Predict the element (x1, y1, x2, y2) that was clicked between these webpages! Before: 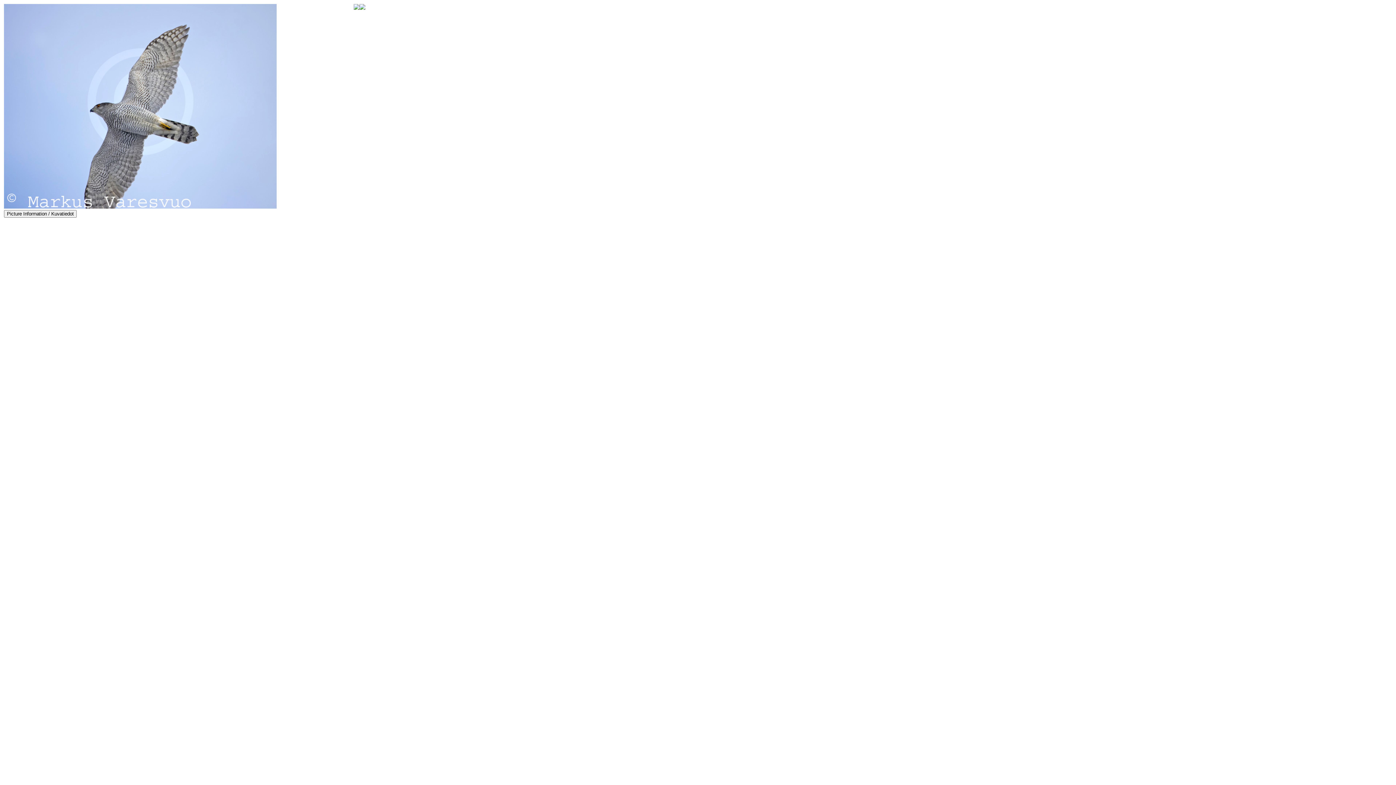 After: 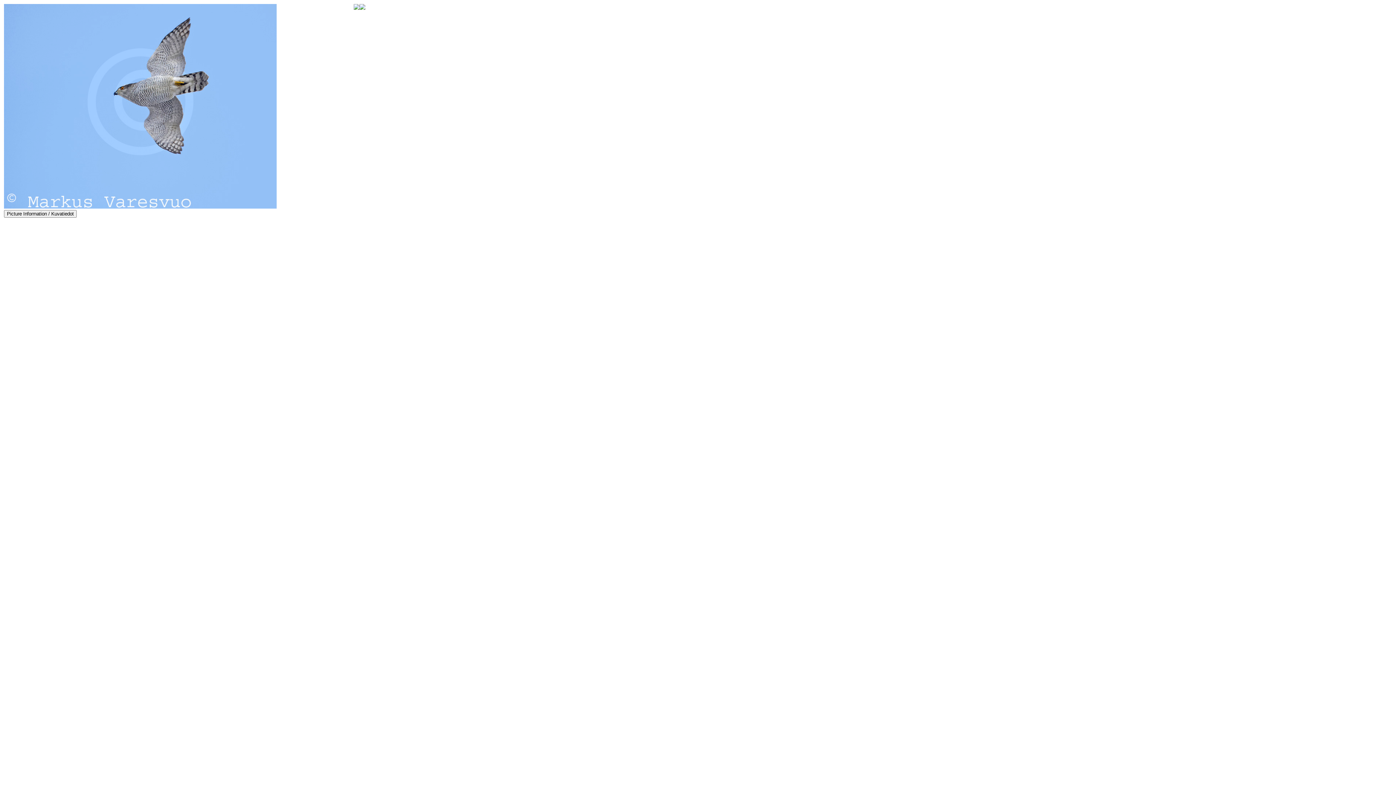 Action: bbox: (353, 4, 359, 10)